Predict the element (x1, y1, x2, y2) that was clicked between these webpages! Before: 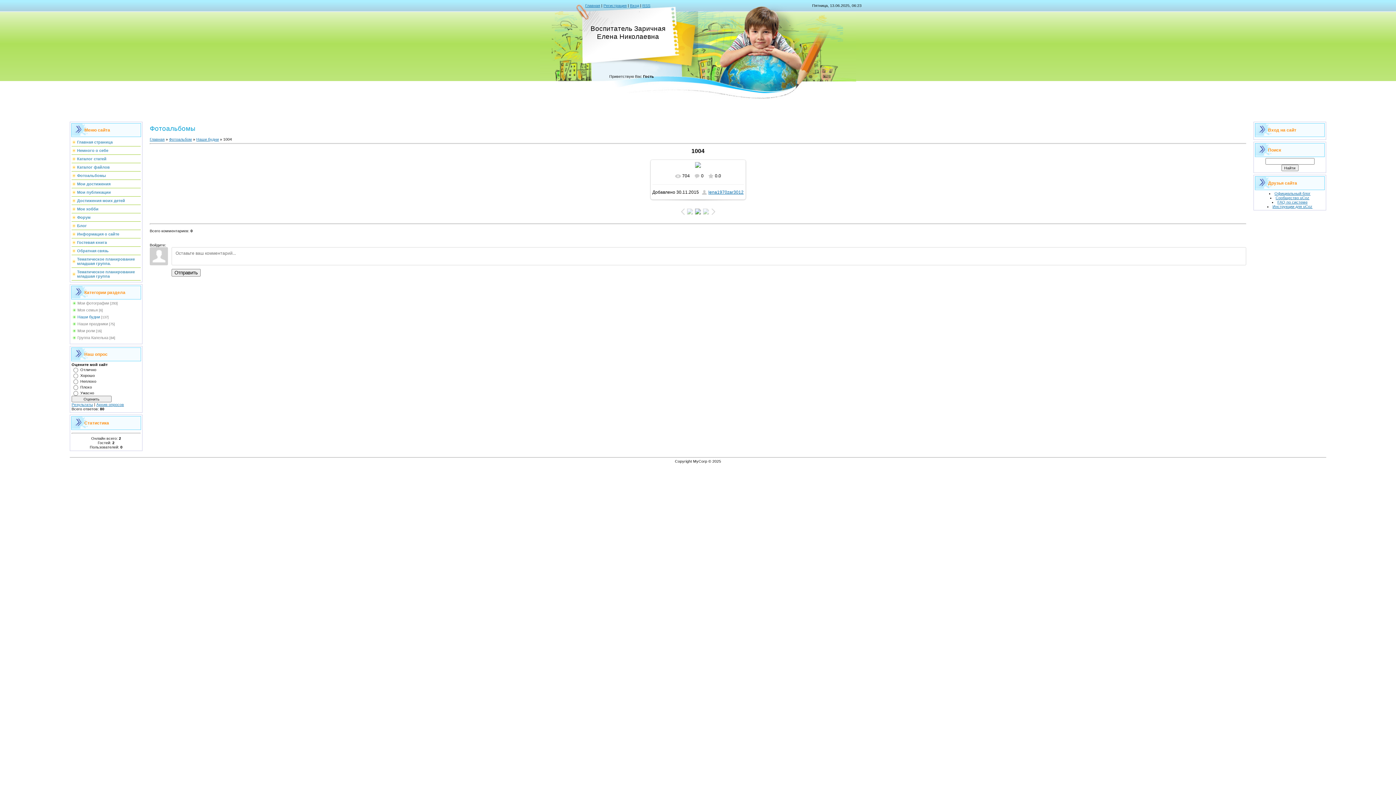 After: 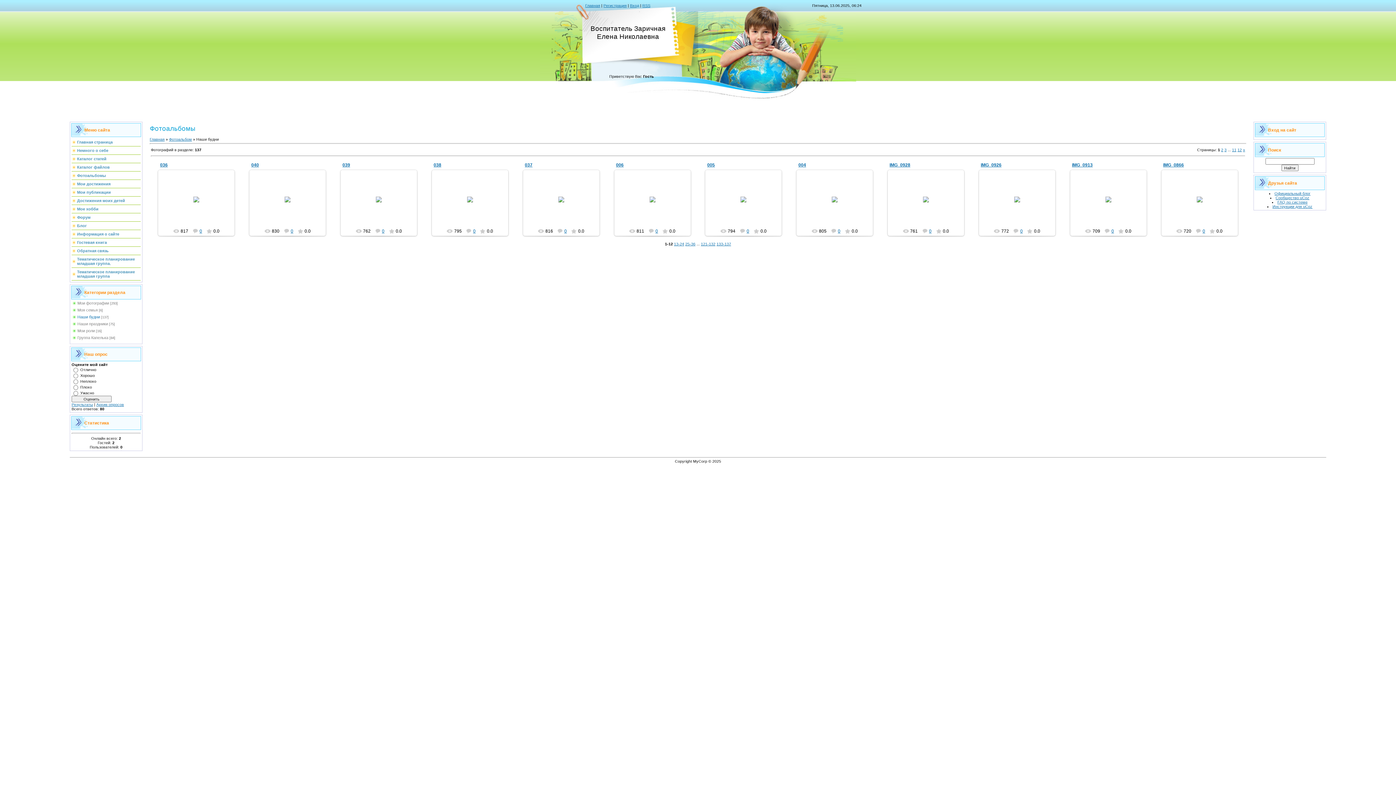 Action: bbox: (196, 137, 218, 141) label: Наши будни